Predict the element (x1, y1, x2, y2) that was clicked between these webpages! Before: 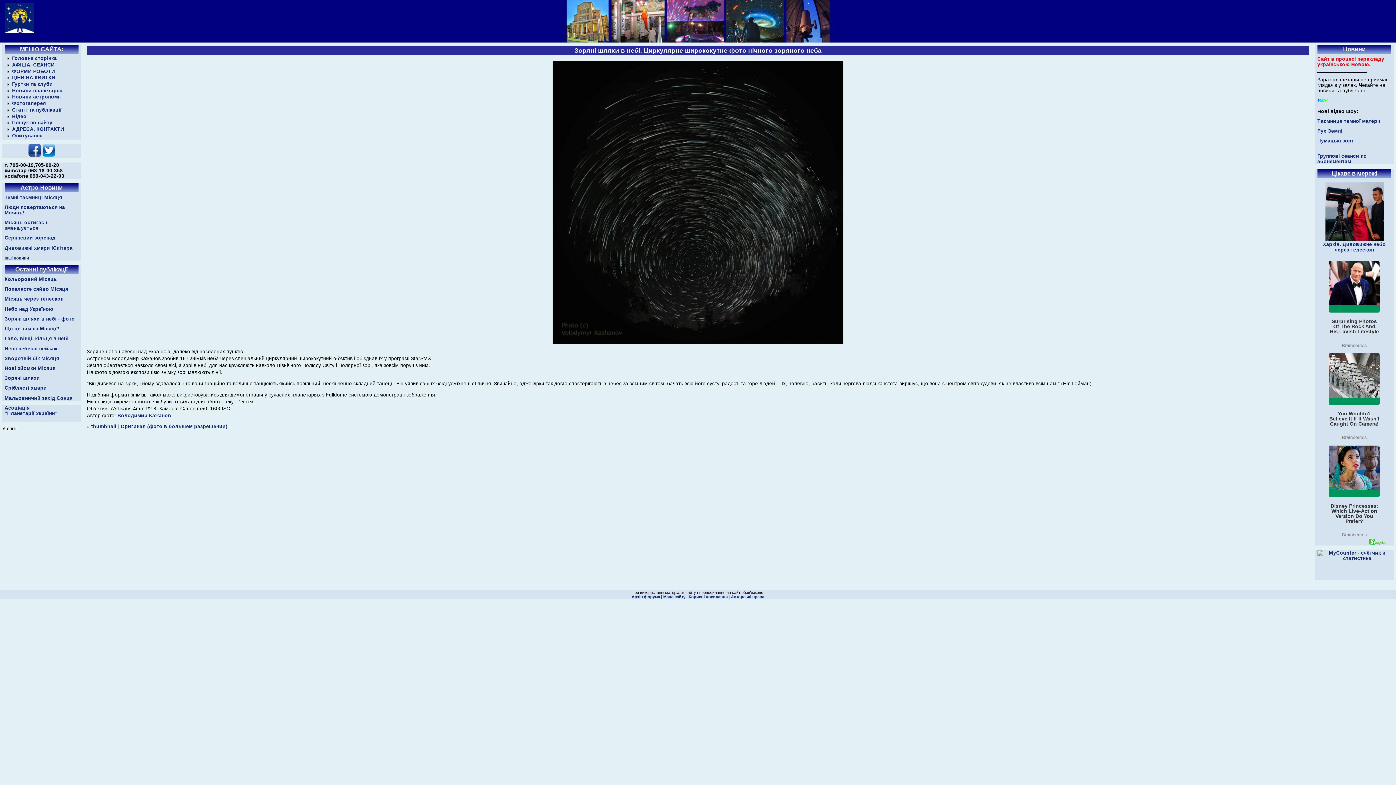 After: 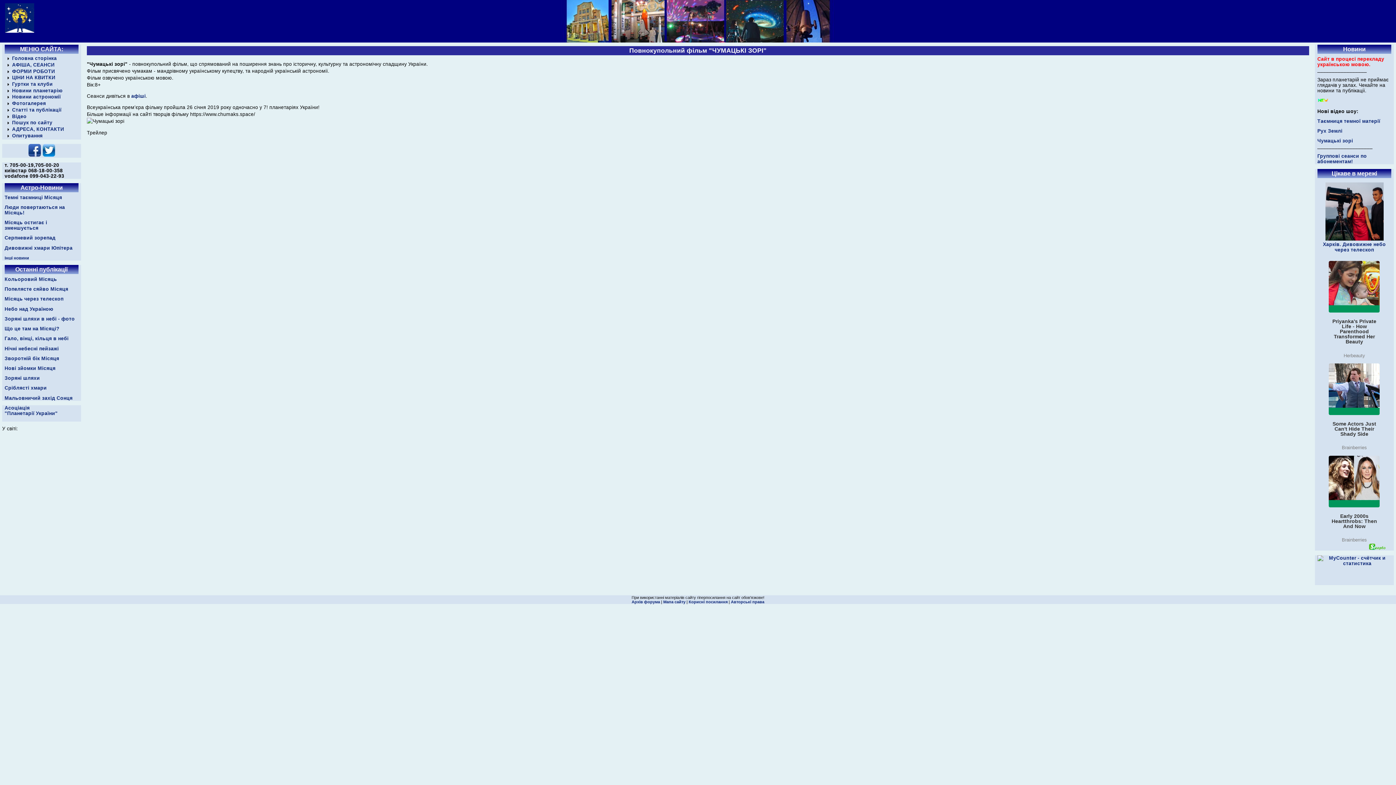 Action: label: Чумацькі зорі bbox: (1317, 138, 1353, 143)